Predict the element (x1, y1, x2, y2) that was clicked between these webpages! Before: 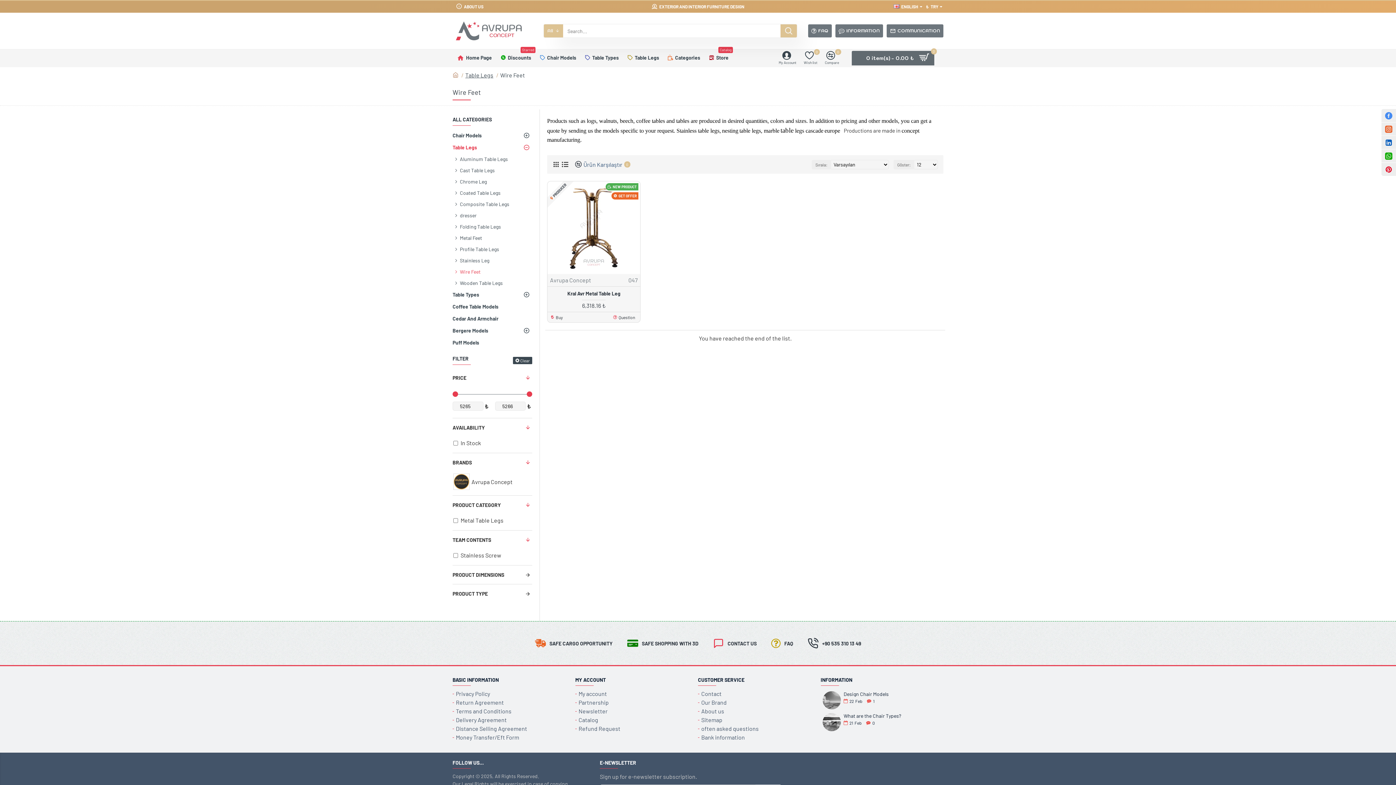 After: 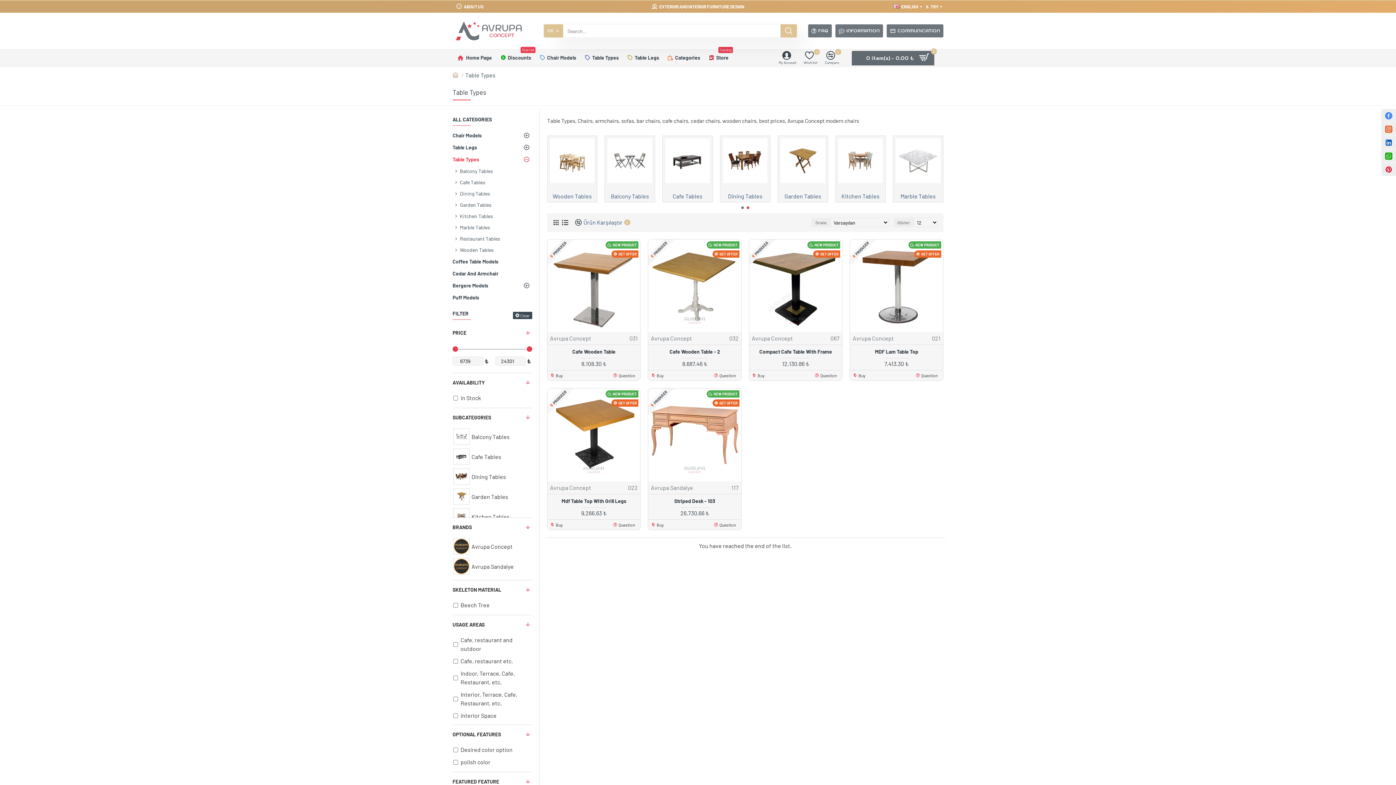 Action: label: Table Types bbox: (580, 49, 623, 66)